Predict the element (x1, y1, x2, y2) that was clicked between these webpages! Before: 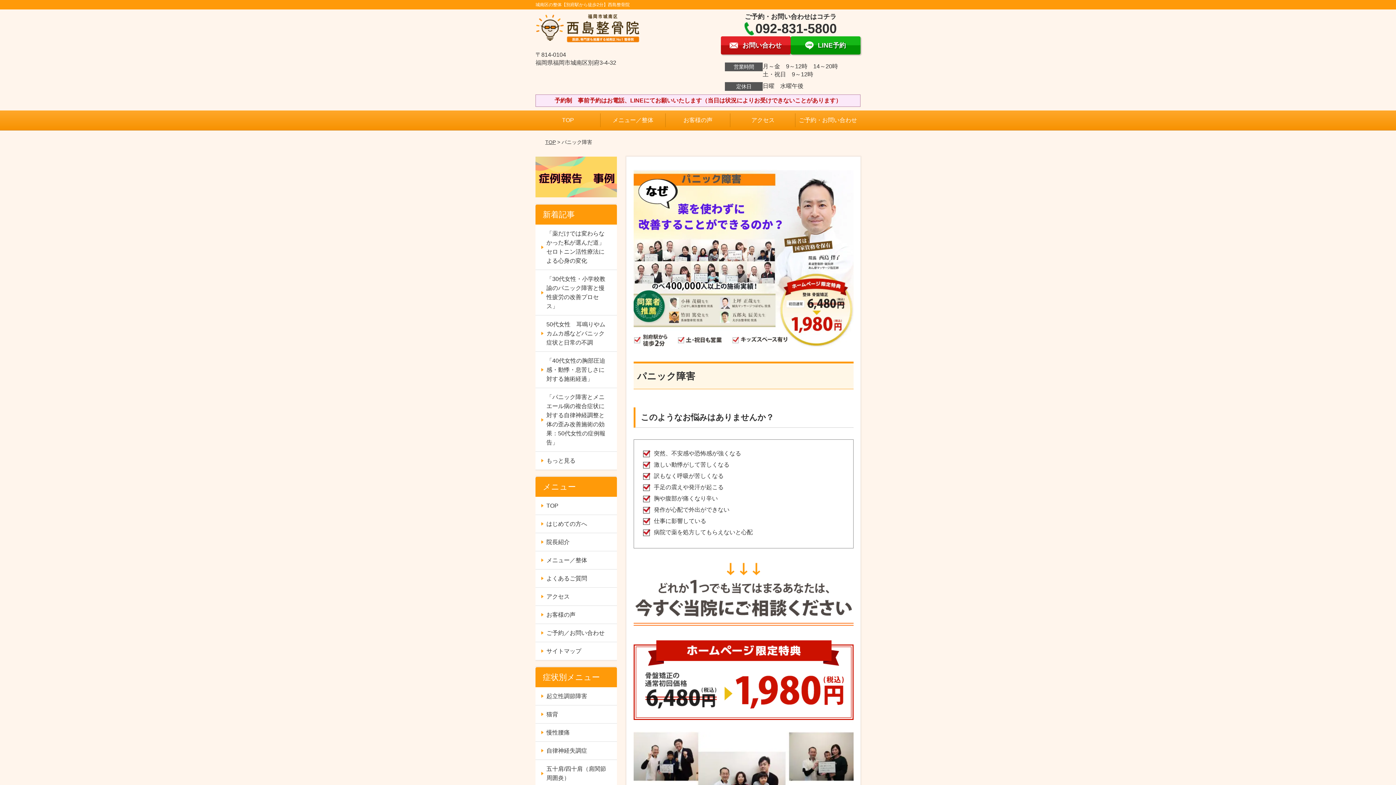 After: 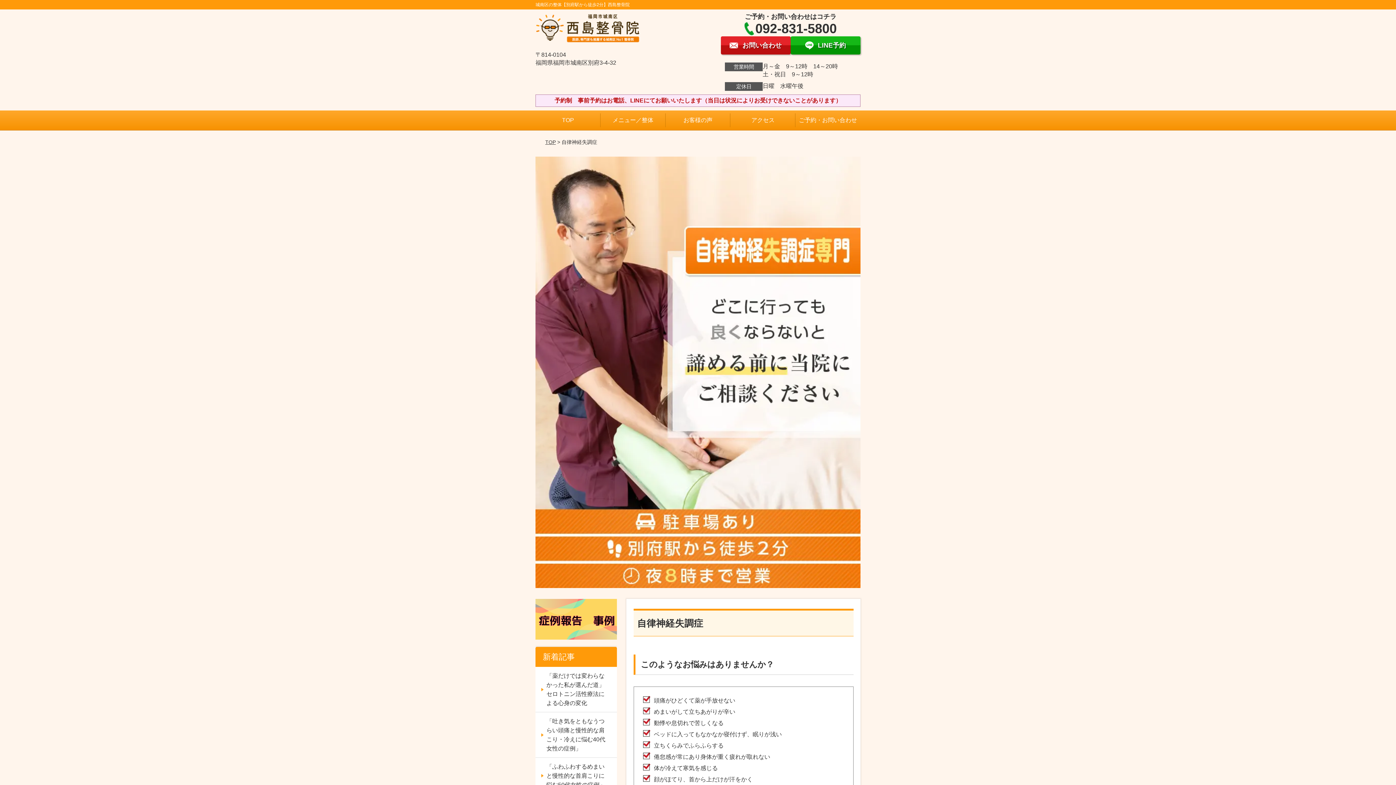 Action: label: 自律神経失調症 bbox: (535, 742, 616, 759)